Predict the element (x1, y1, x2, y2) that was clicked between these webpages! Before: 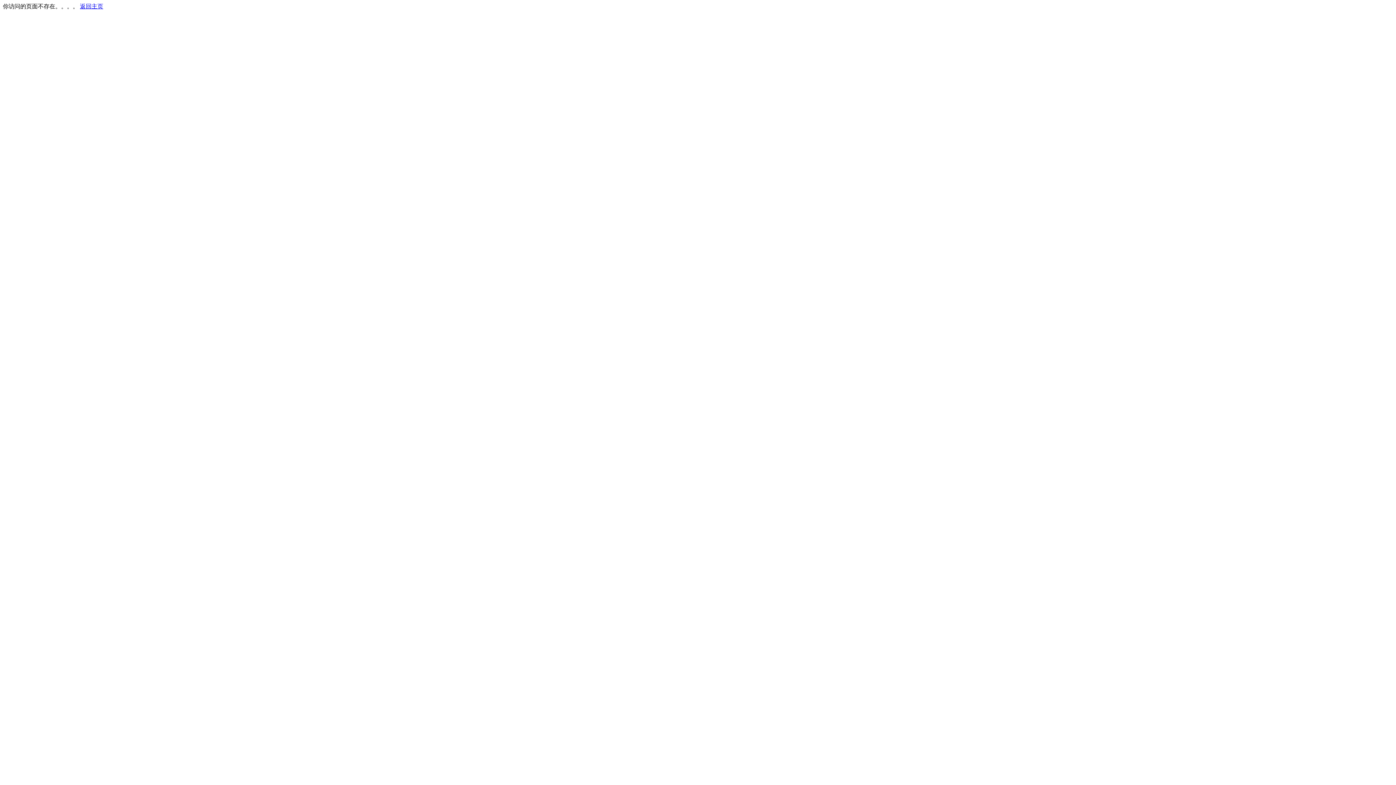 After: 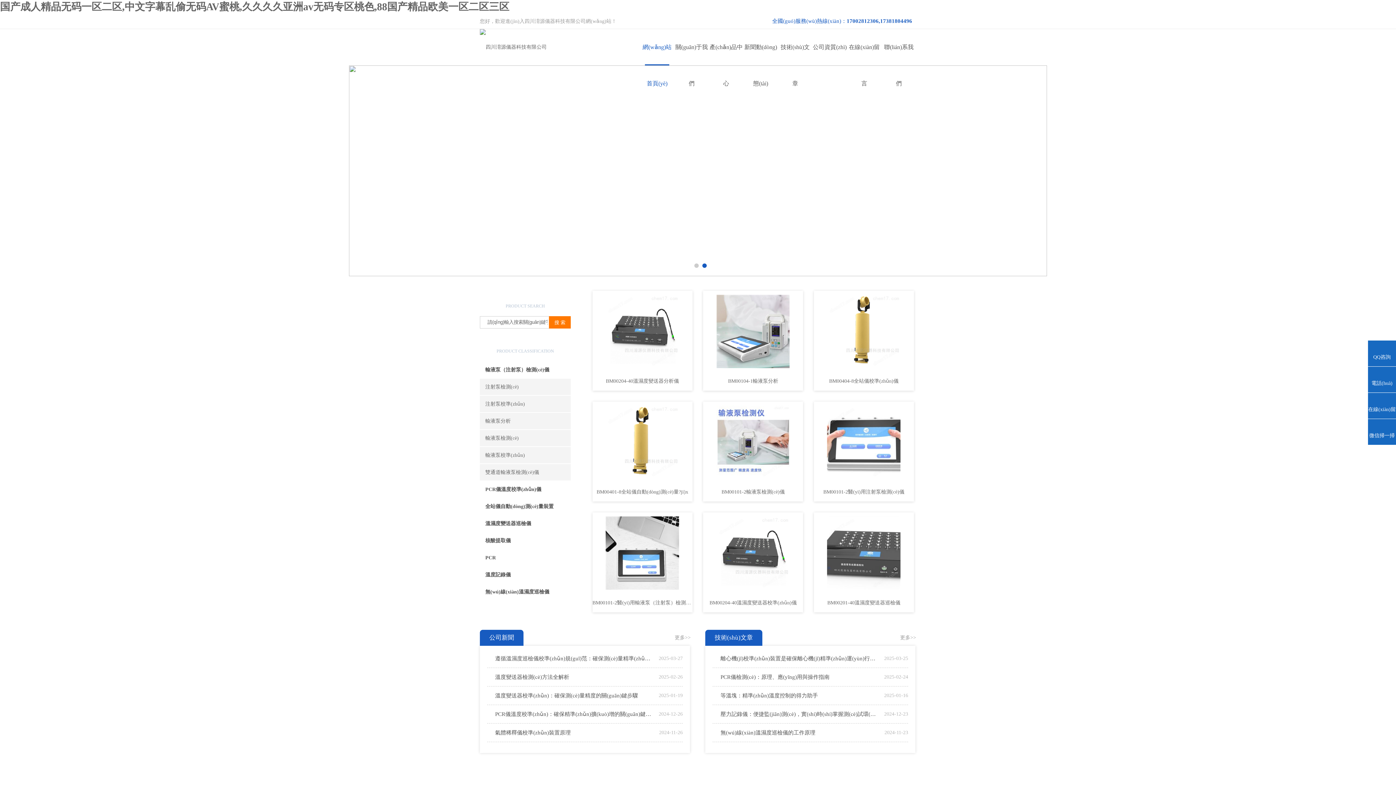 Action: bbox: (80, 3, 103, 9) label: 返回主页